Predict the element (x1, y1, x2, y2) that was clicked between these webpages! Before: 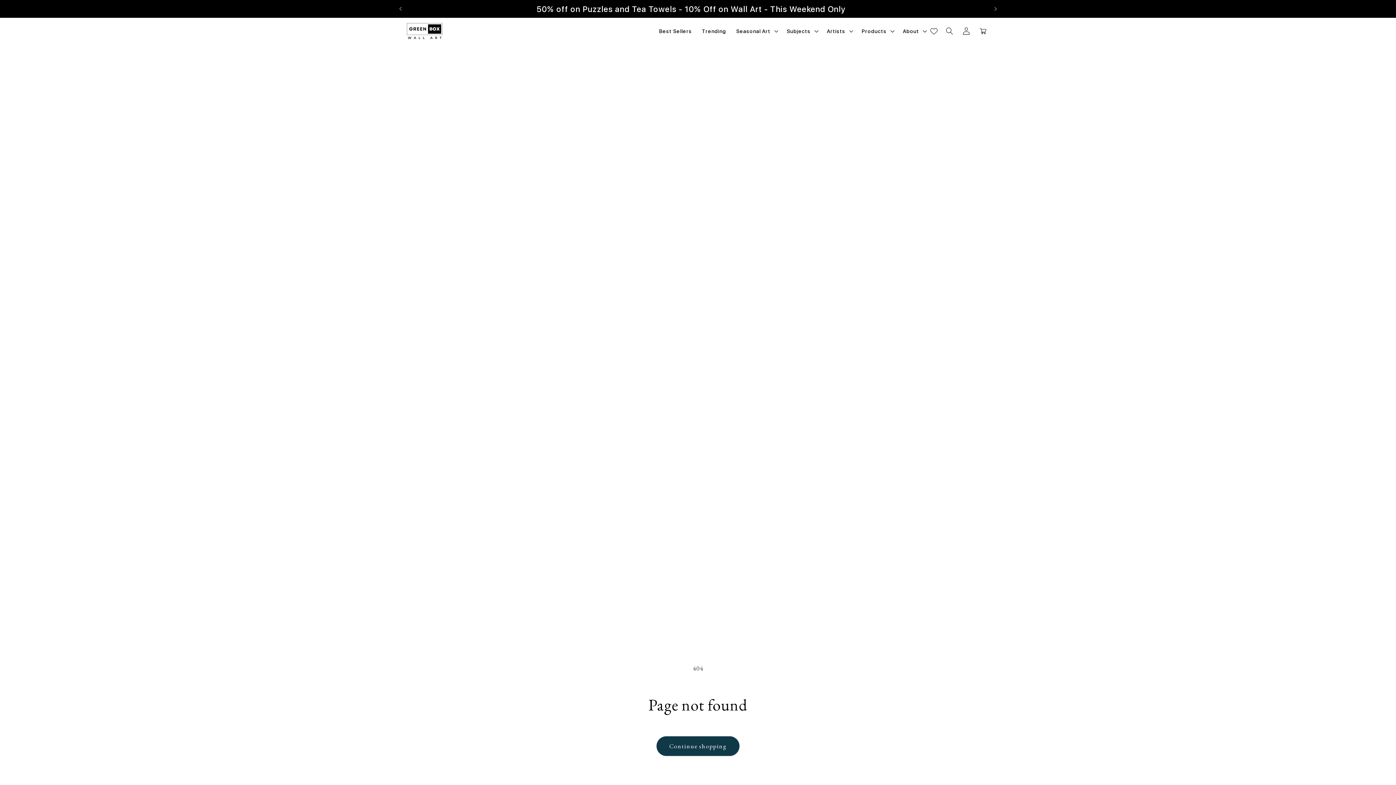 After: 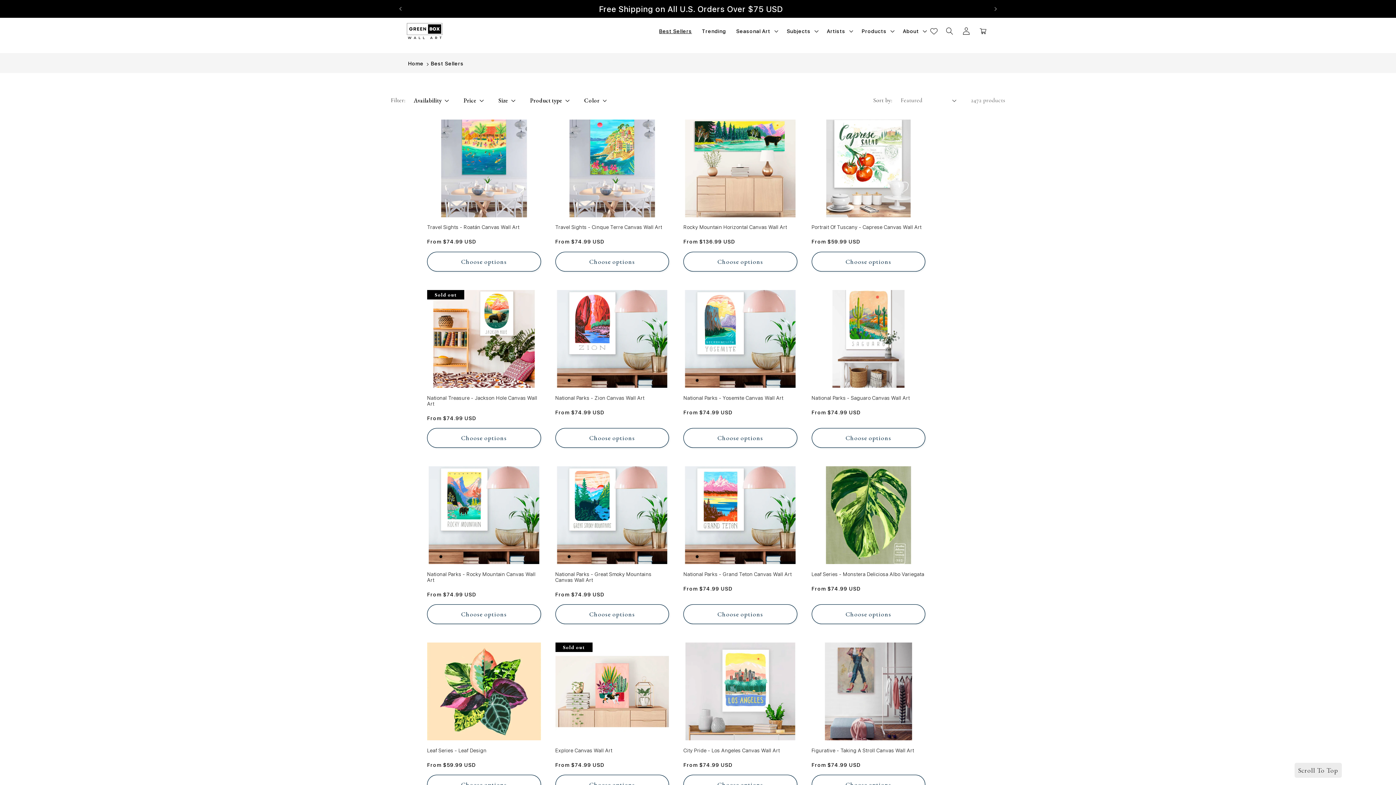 Action: label: Best Sellers bbox: (654, 23, 697, 39)